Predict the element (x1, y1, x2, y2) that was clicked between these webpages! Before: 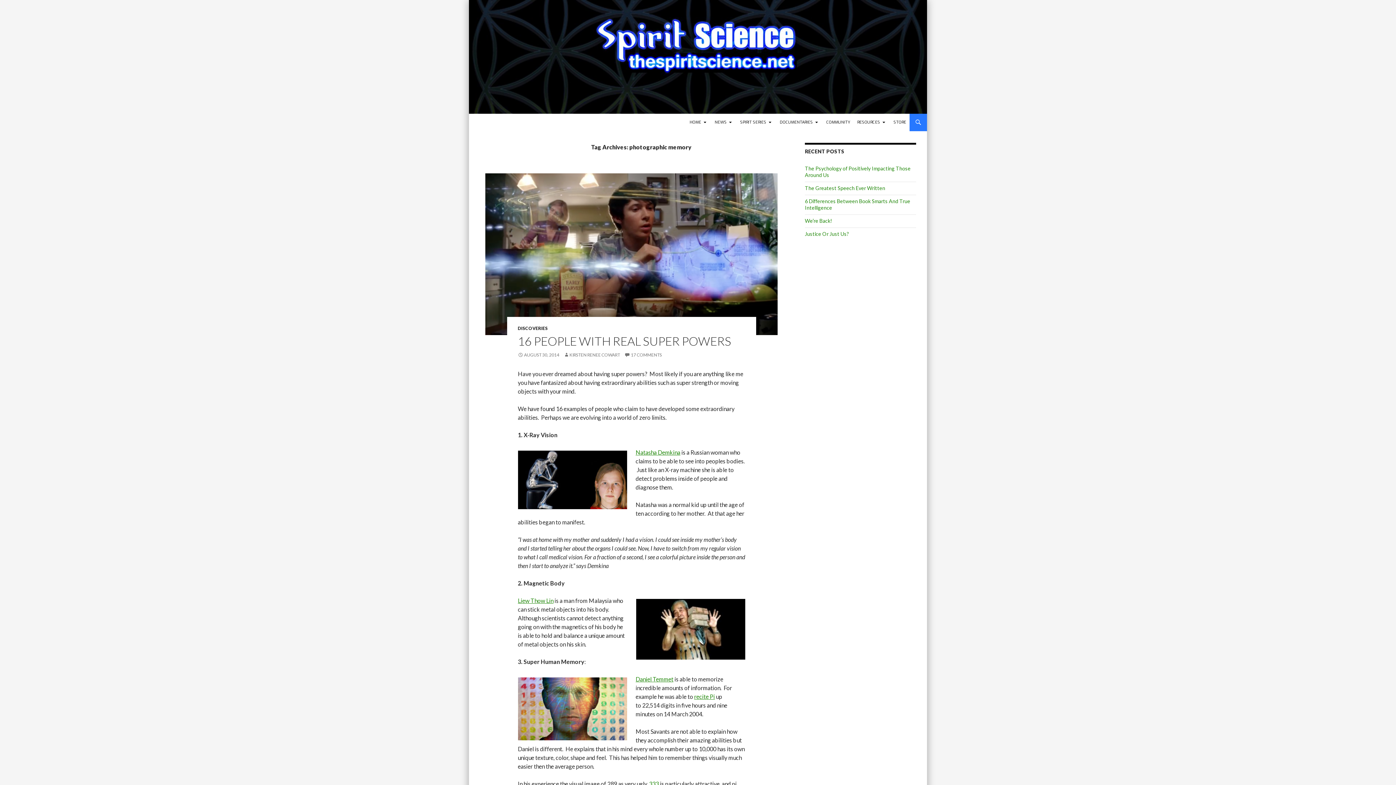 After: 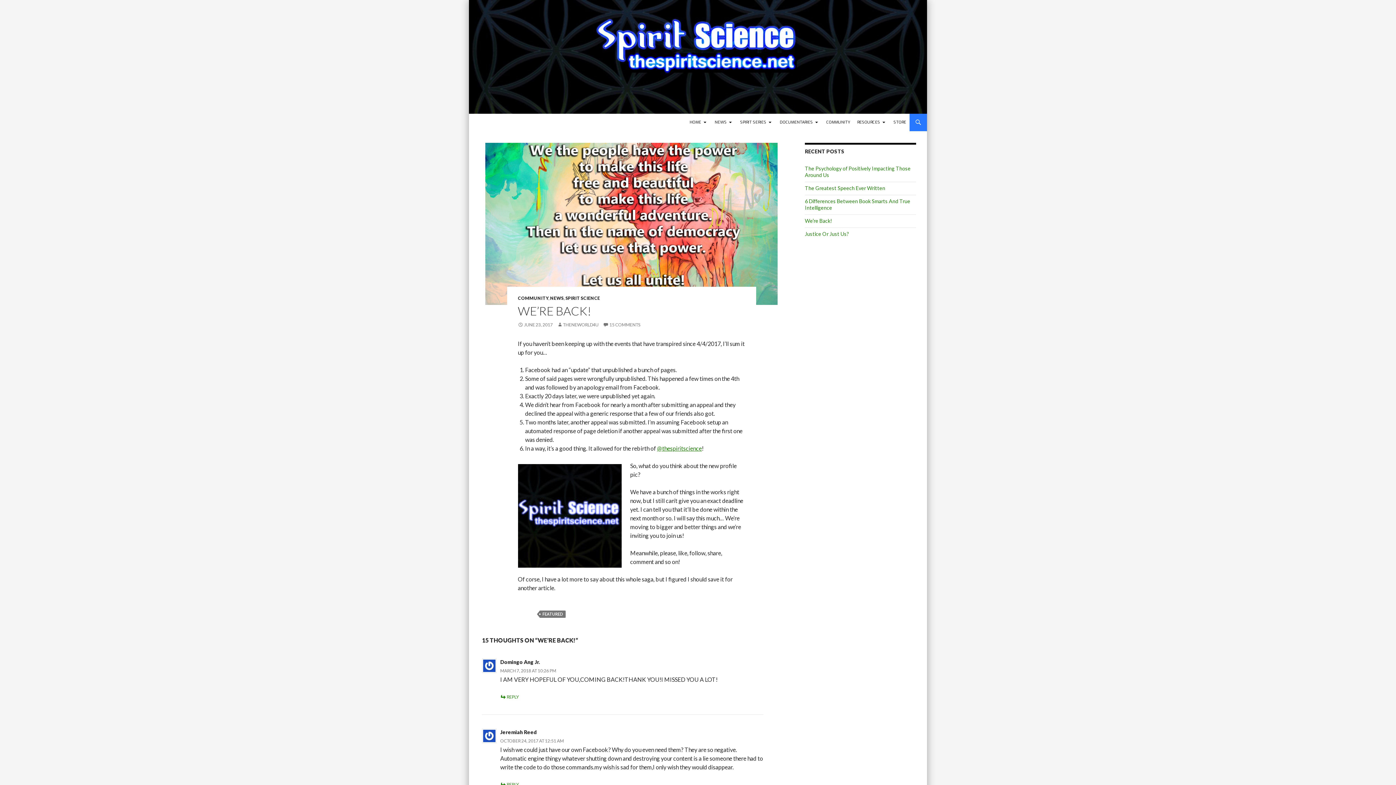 Action: bbox: (805, 217, 832, 224) label: We’re Back!